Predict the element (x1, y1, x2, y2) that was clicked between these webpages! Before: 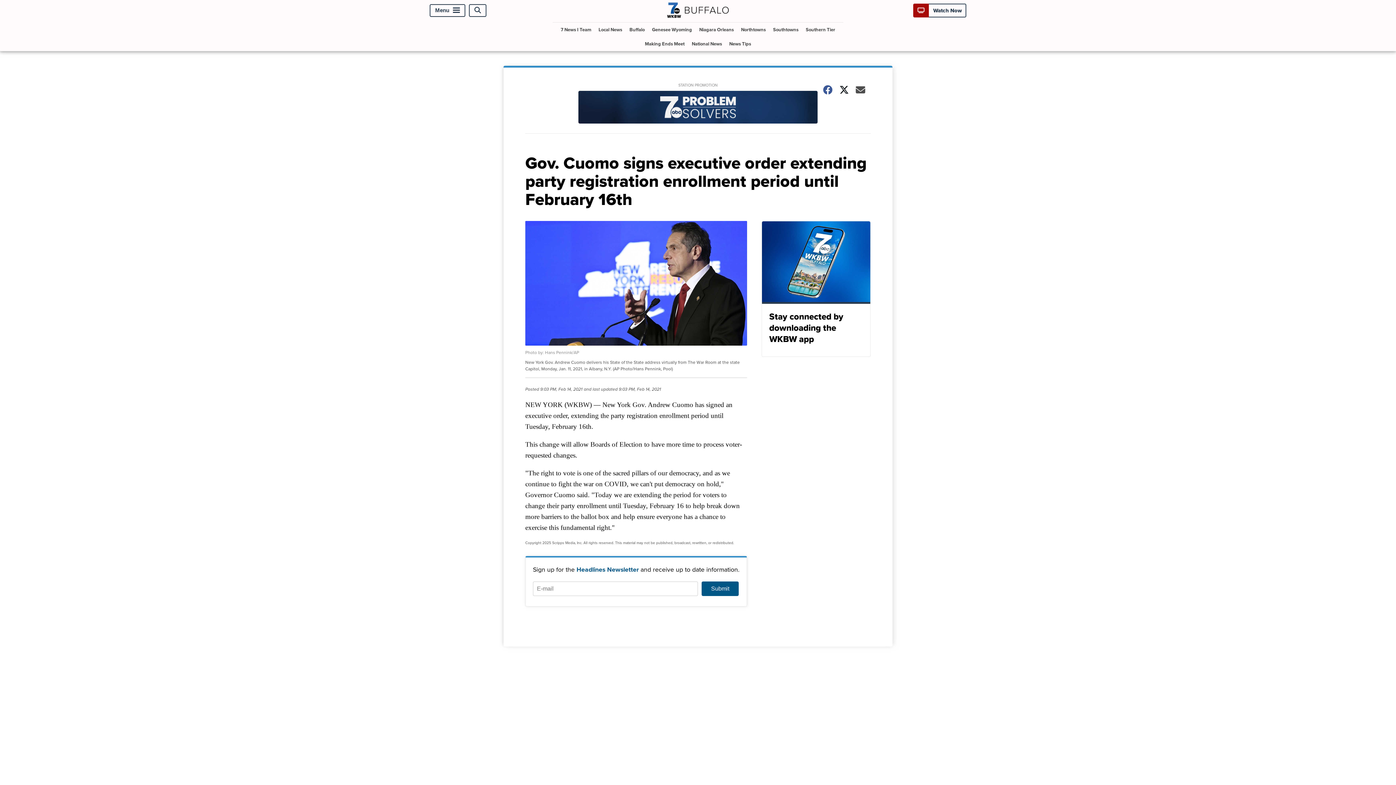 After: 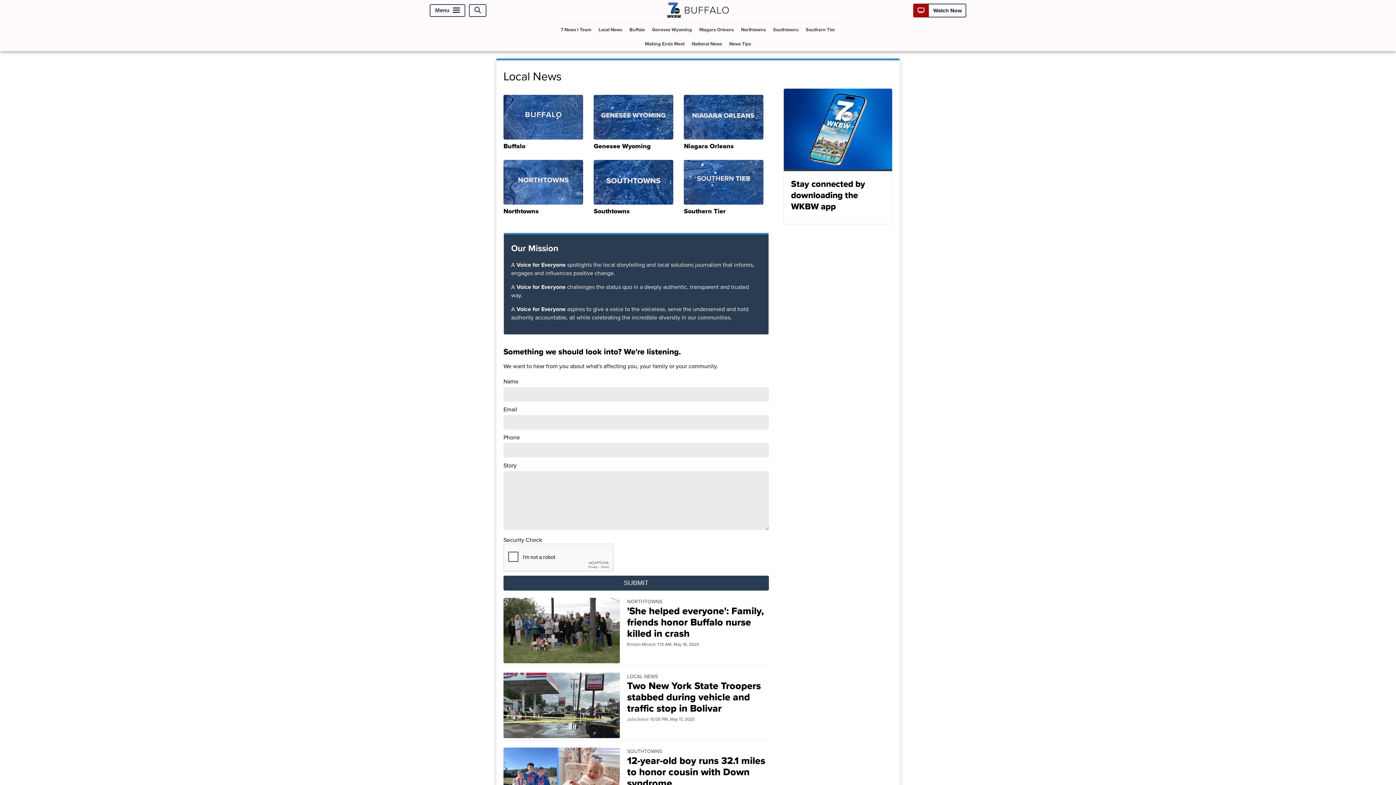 Action: bbox: (595, 22, 625, 36) label: Local News